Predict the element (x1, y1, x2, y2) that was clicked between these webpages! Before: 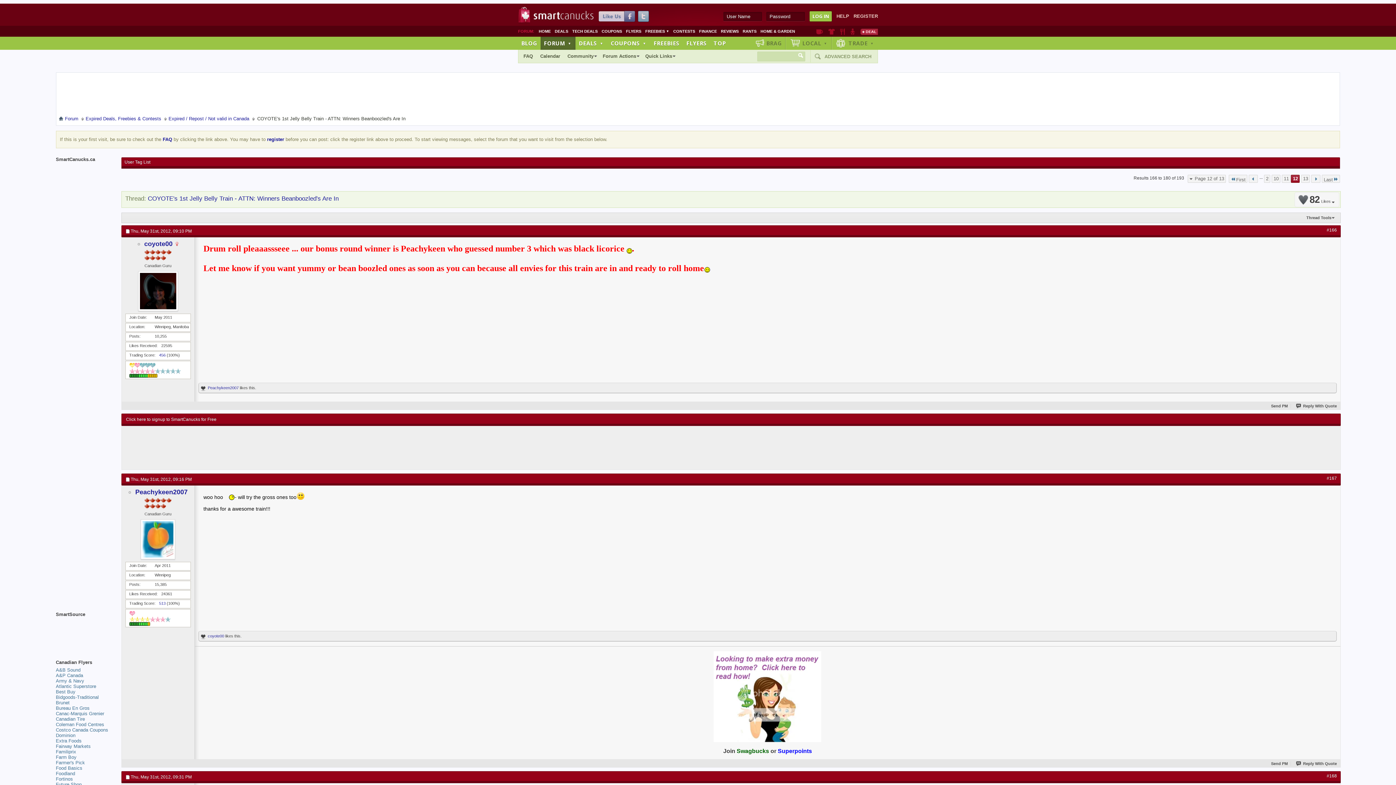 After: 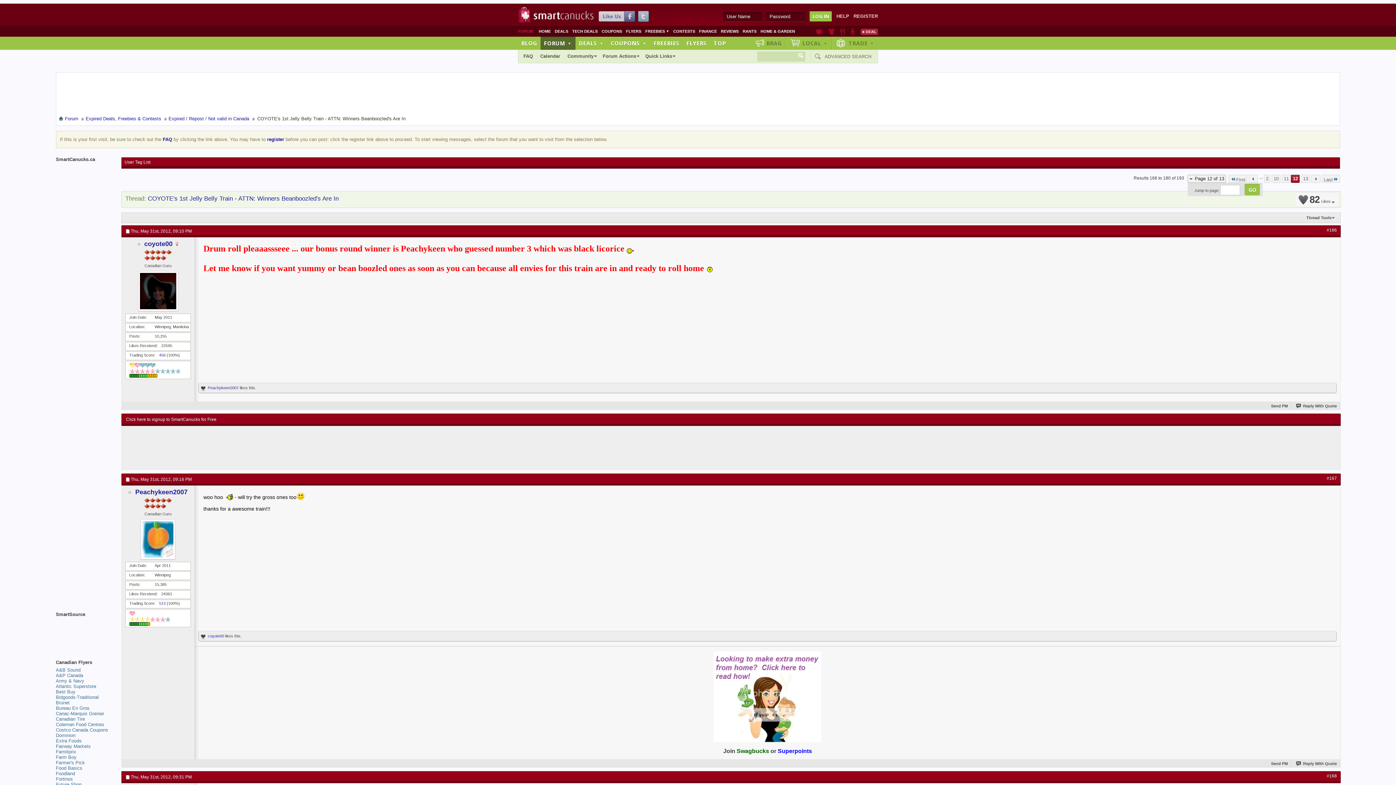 Action: label: Page 12 of 13 bbox: (1188, 174, 1226, 182)